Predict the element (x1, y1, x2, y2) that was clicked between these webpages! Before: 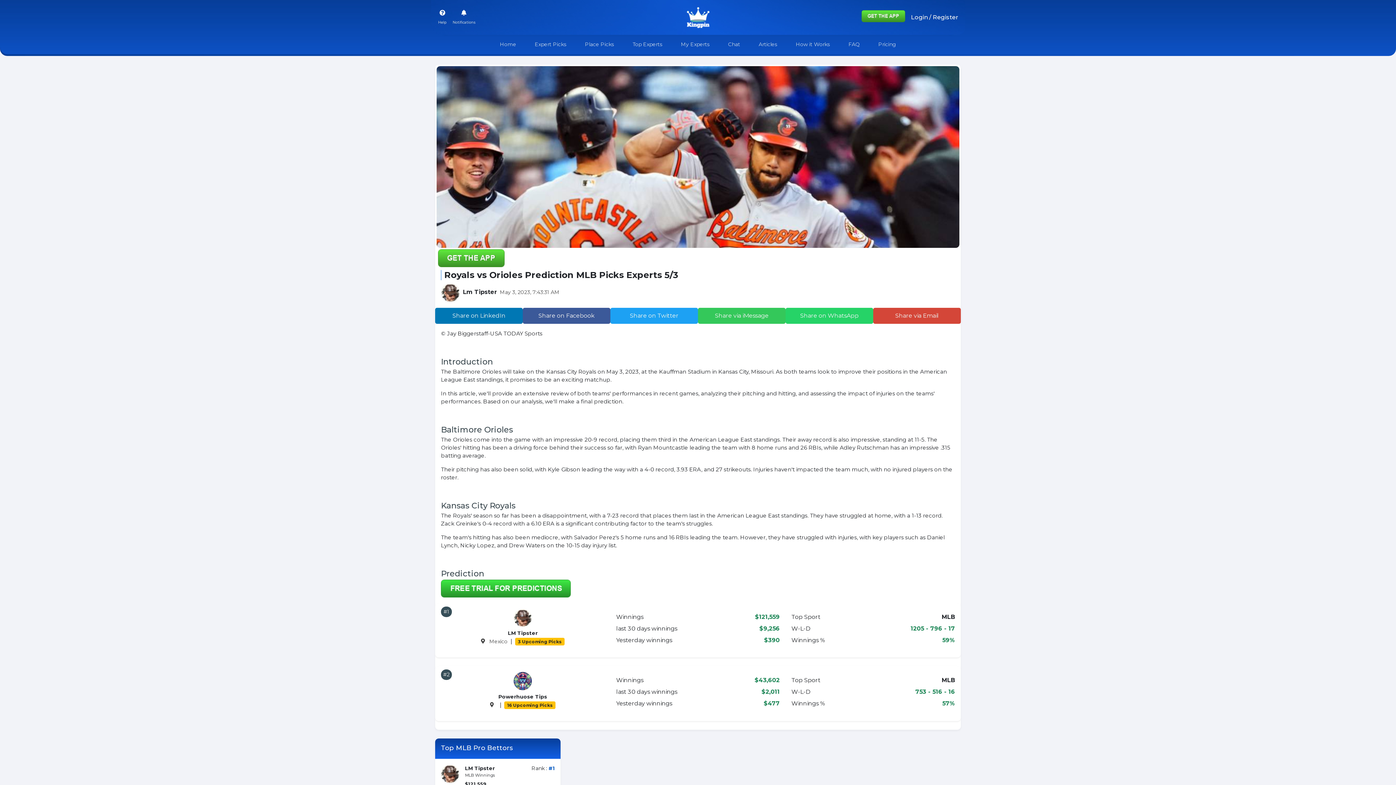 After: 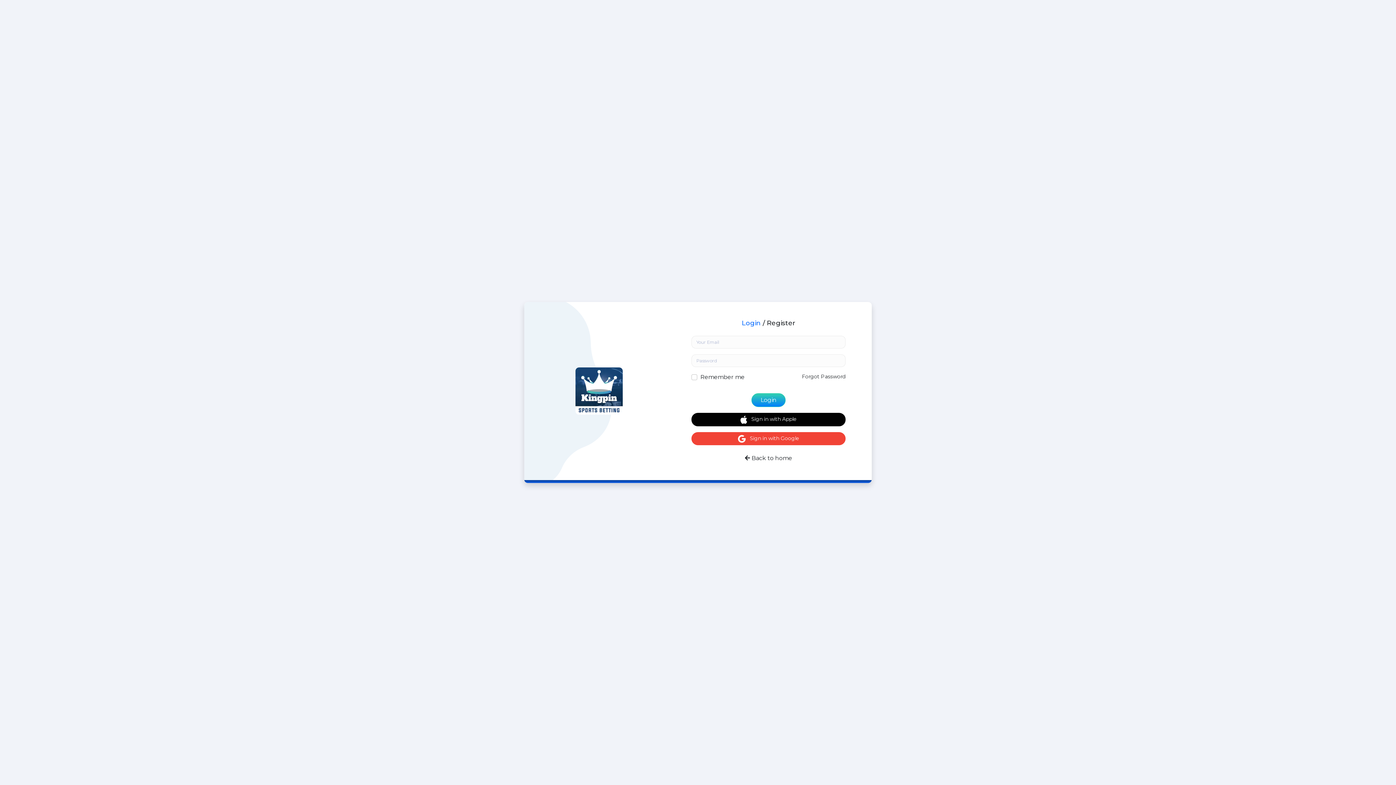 Action: bbox: (678, 37, 712, 51) label: My Experts